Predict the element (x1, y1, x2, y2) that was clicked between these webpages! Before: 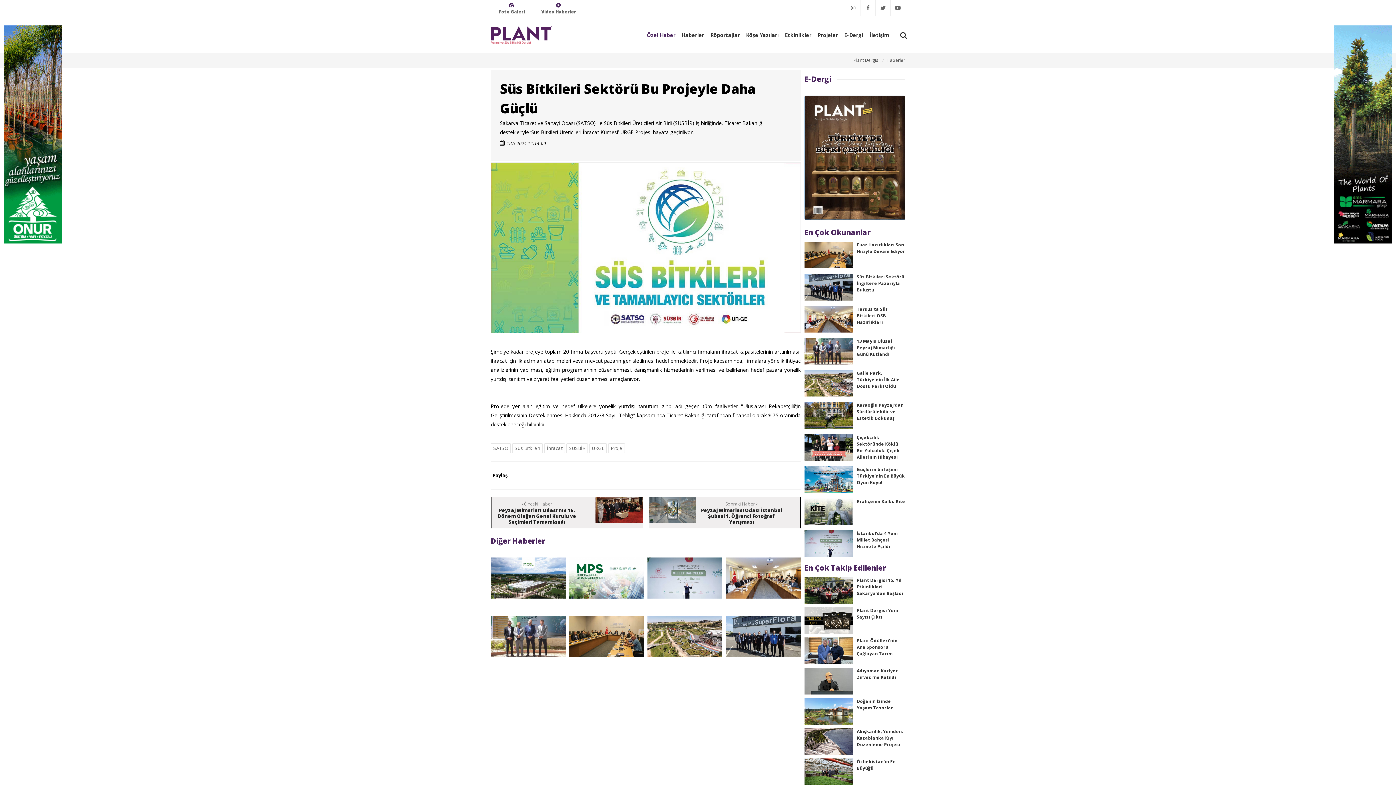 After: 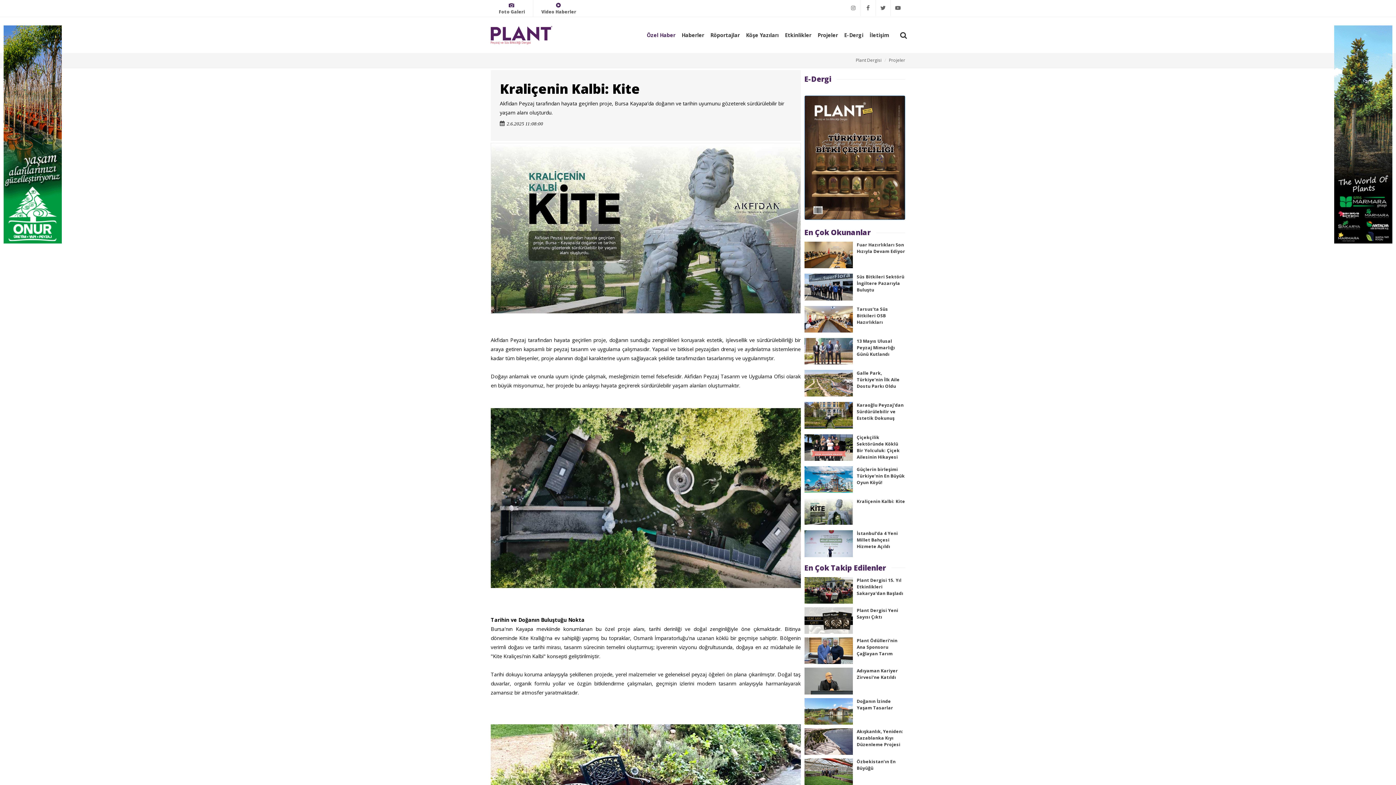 Action: bbox: (857, 498, 905, 504) label: Kraliçenin Kalbi: Kite